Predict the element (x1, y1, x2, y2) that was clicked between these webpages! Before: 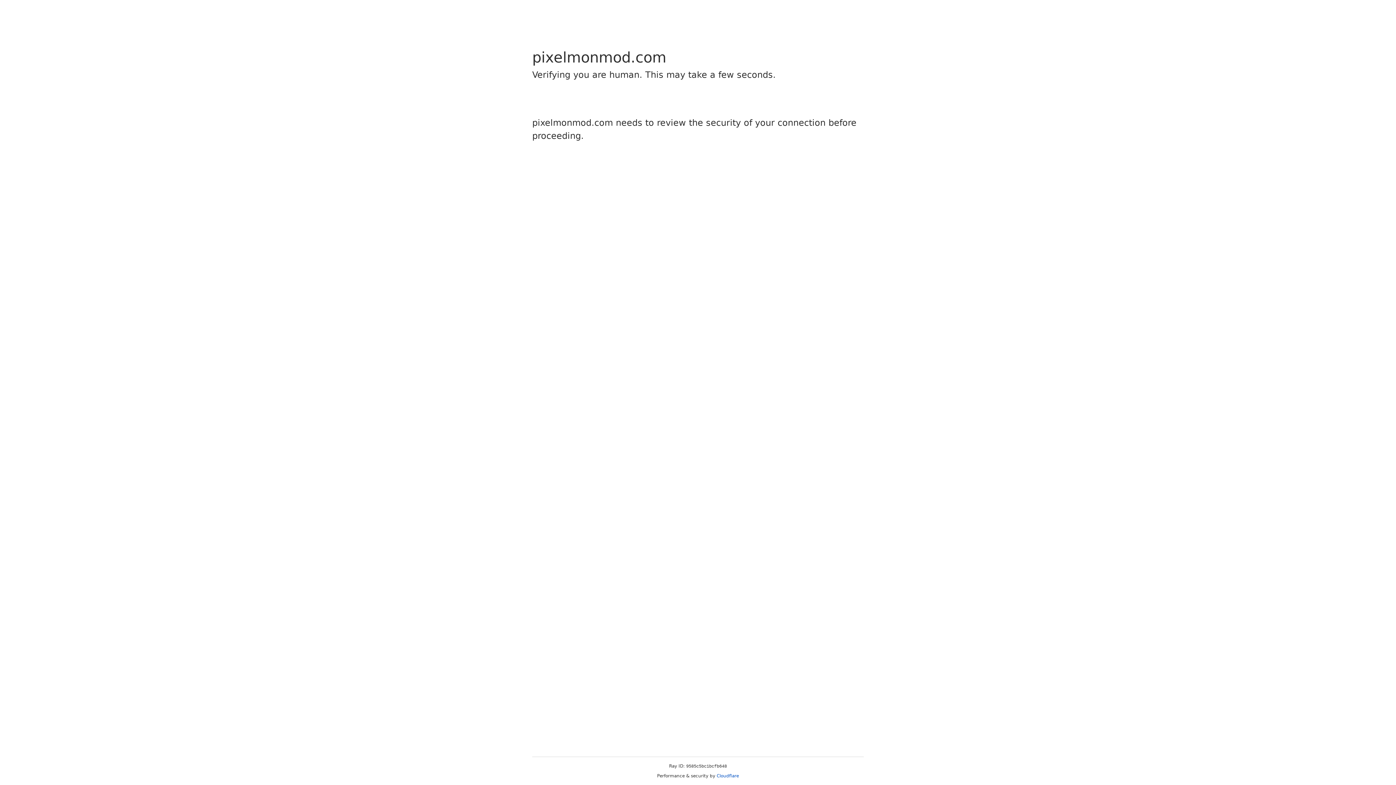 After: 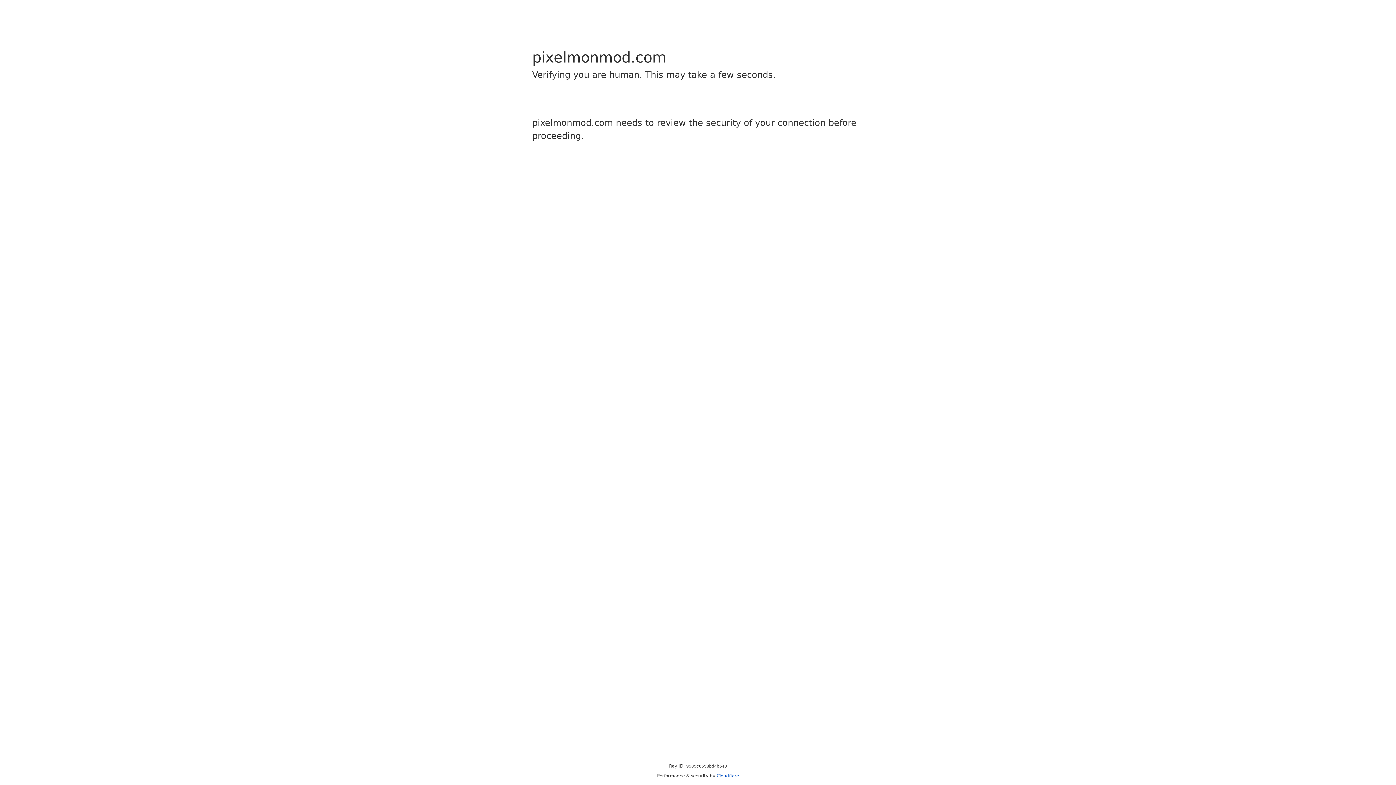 Action: bbox: (716, 773, 739, 778) label: Cloudflare